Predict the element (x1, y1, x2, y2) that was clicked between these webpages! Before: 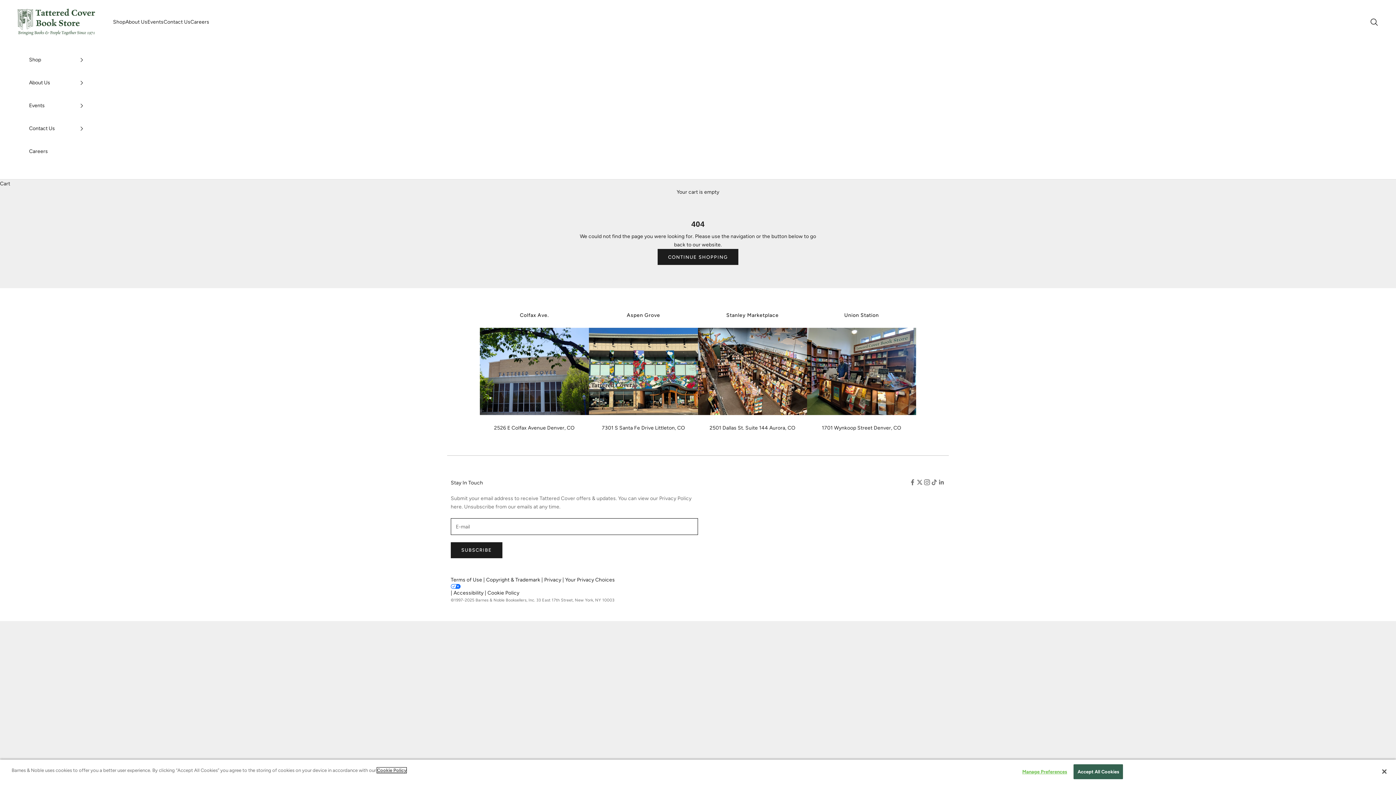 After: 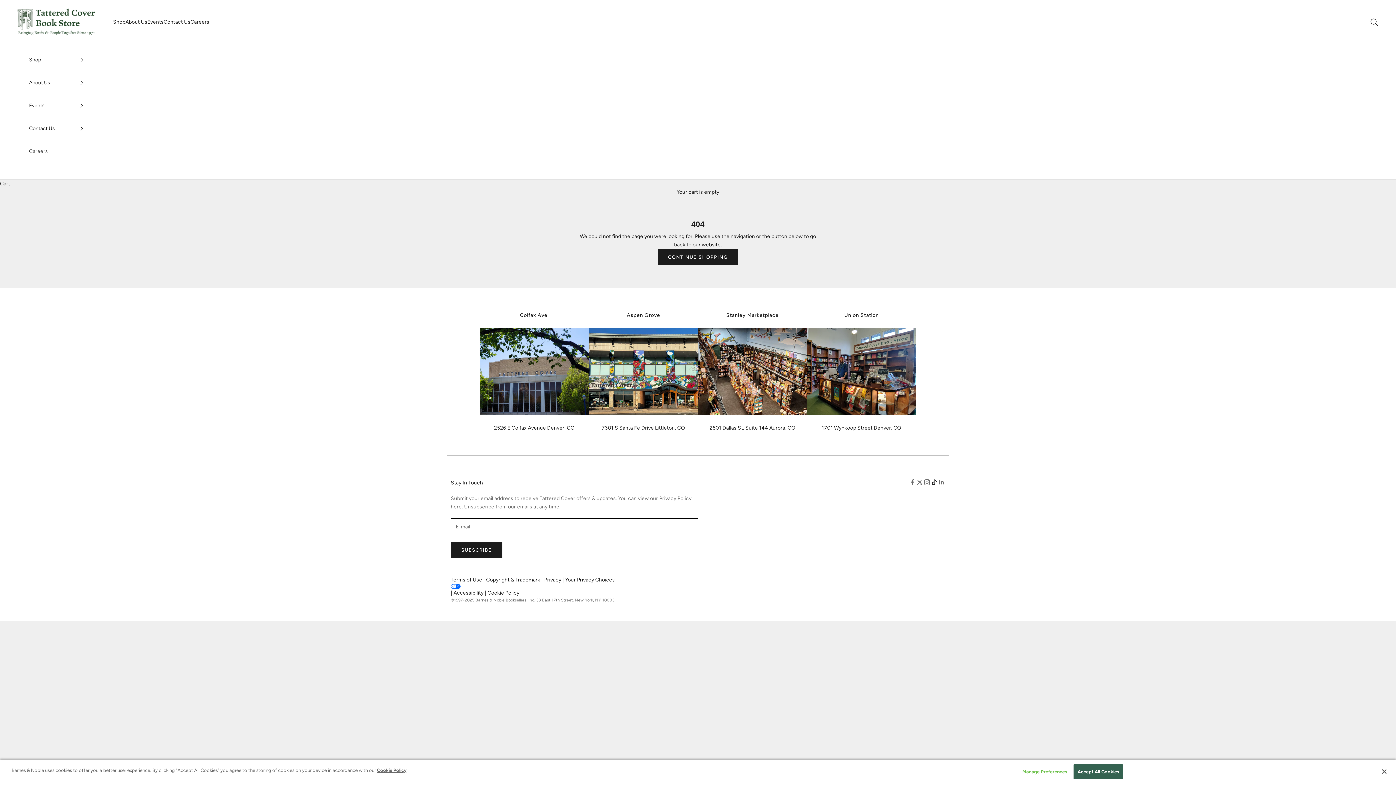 Action: label: Follow on TikTok bbox: (930, 479, 938, 486)